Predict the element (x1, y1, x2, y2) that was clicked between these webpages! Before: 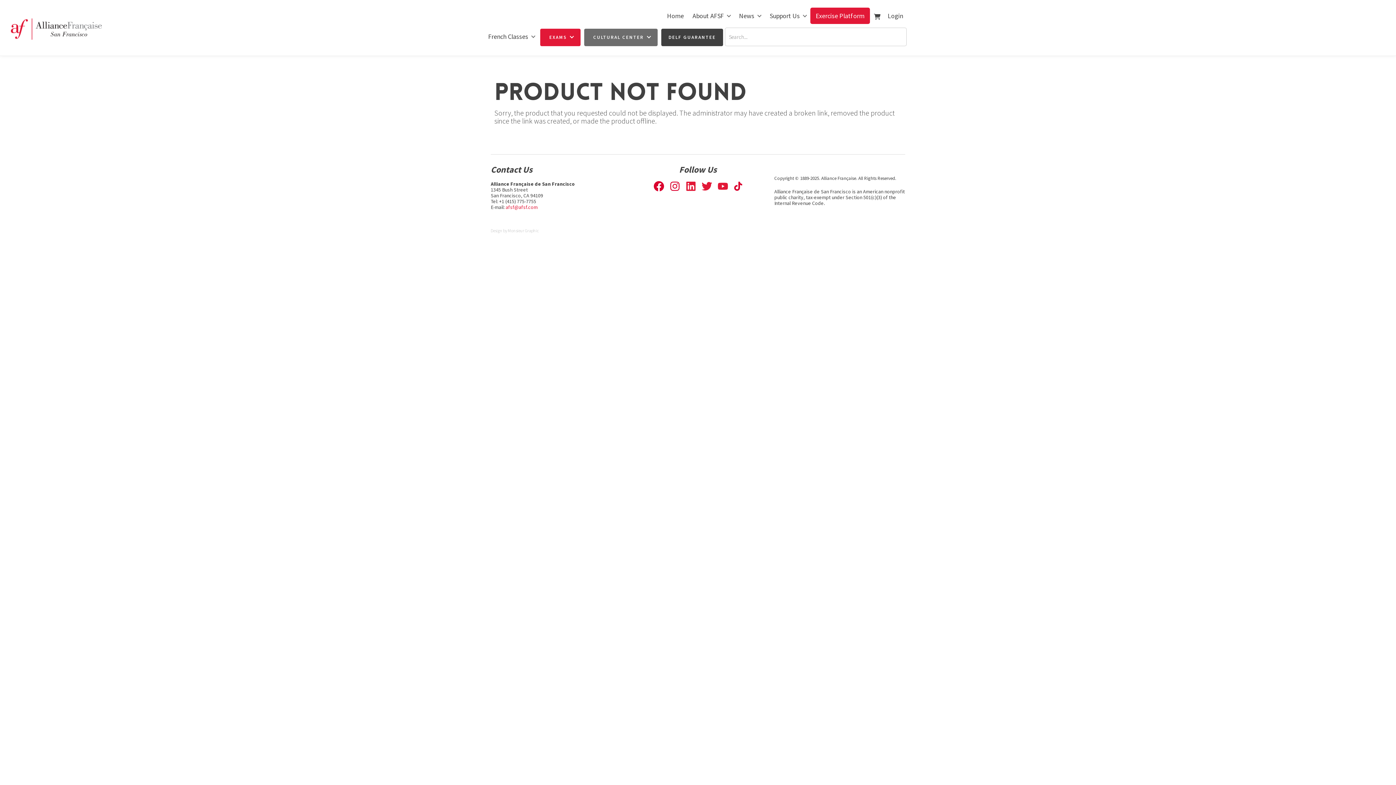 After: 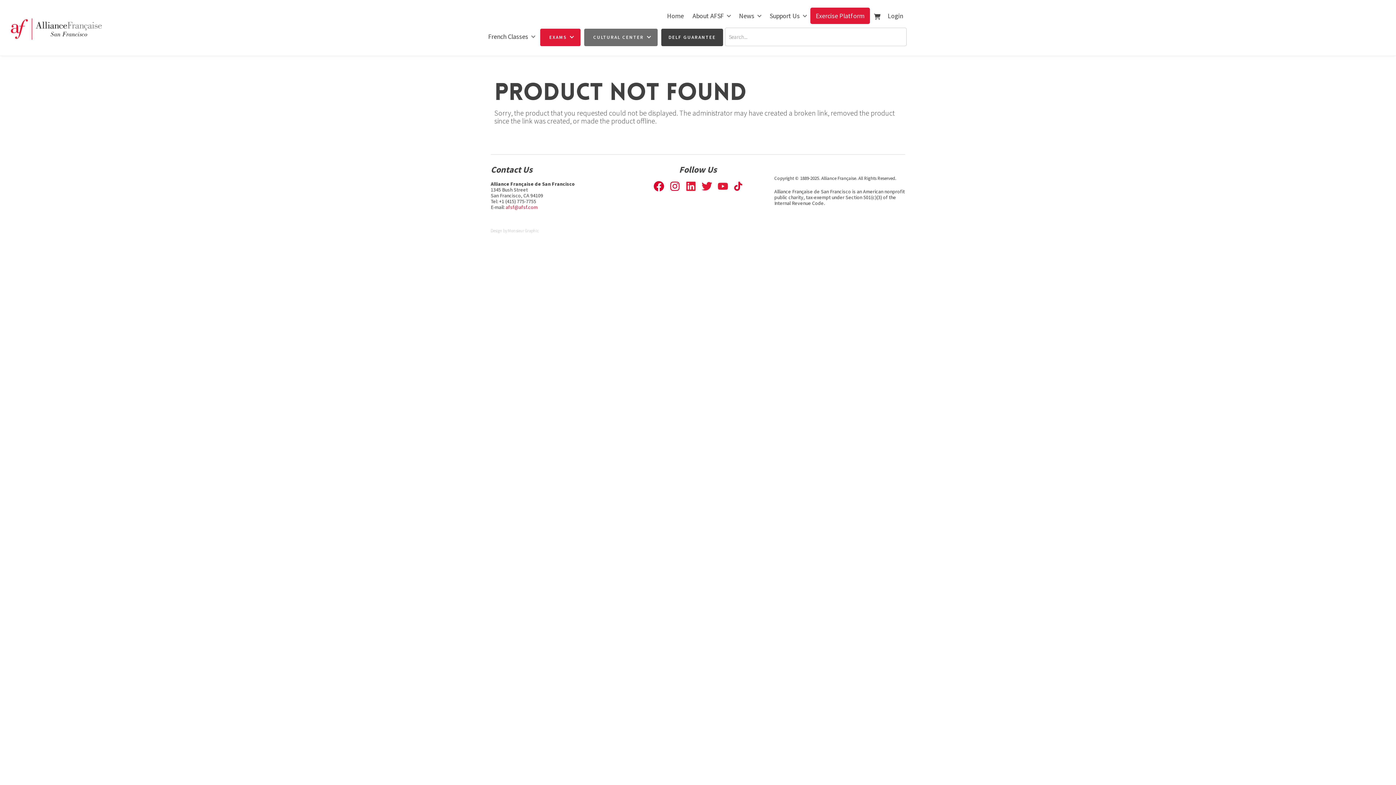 Action: label: Monsieur Graphic bbox: (508, 228, 538, 237)